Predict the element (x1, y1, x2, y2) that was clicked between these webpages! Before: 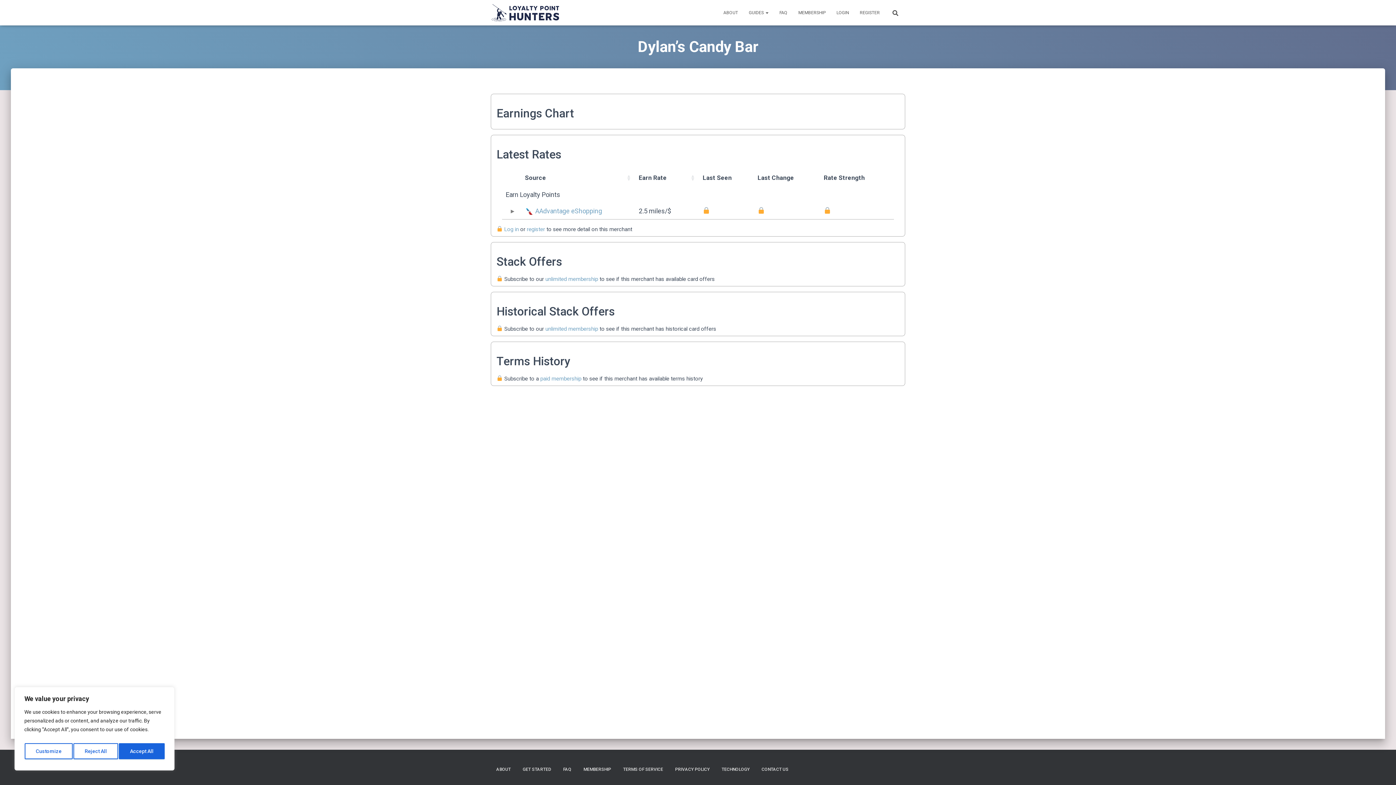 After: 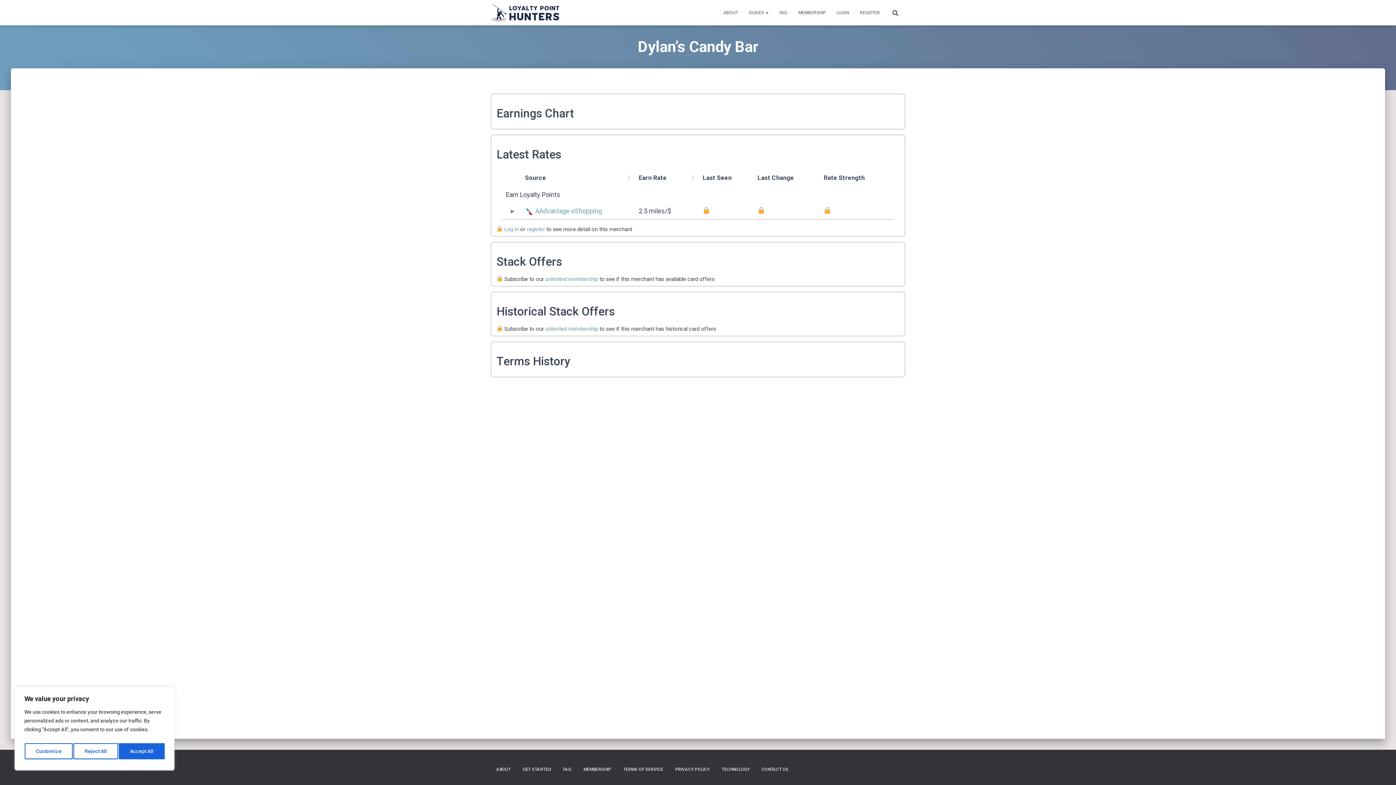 Action: bbox: (876, 346, 877, 352) label:  